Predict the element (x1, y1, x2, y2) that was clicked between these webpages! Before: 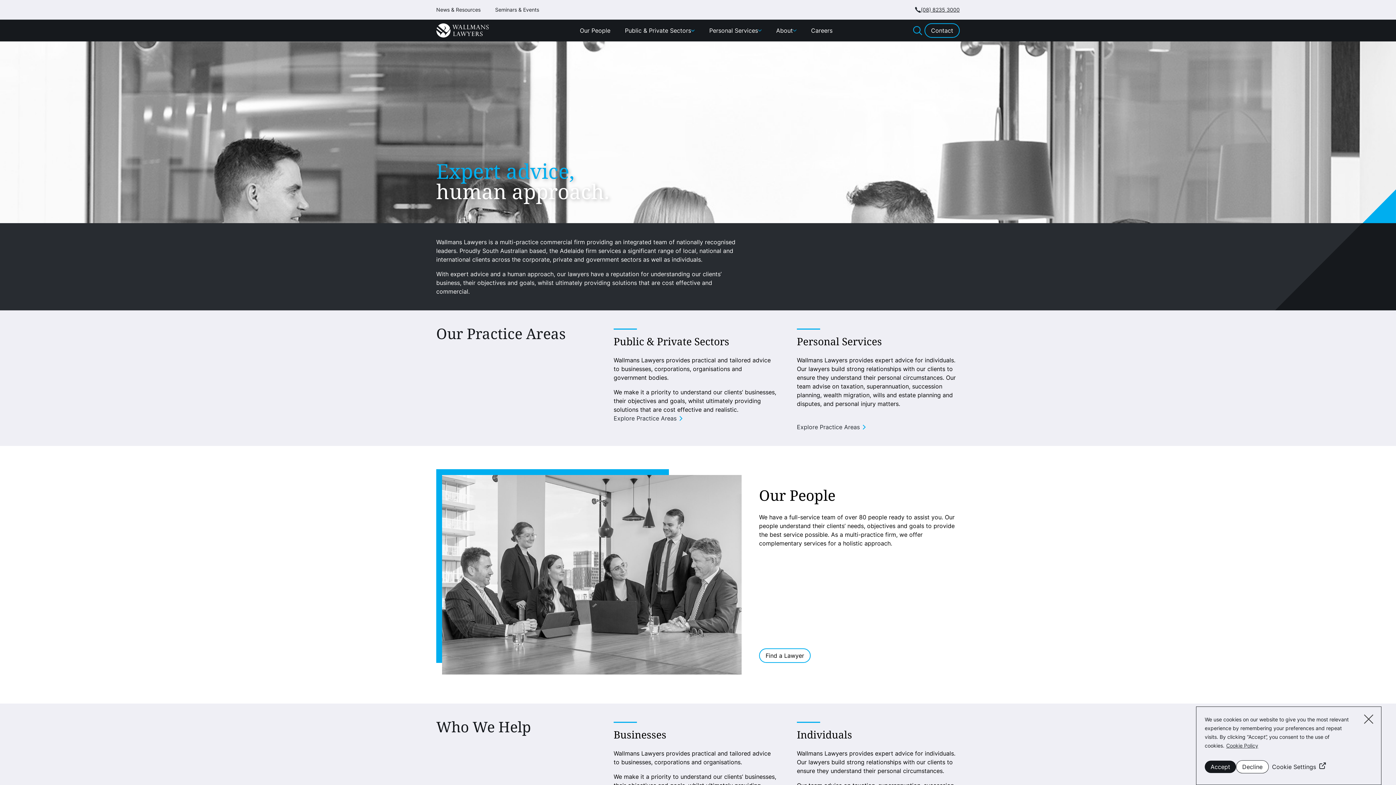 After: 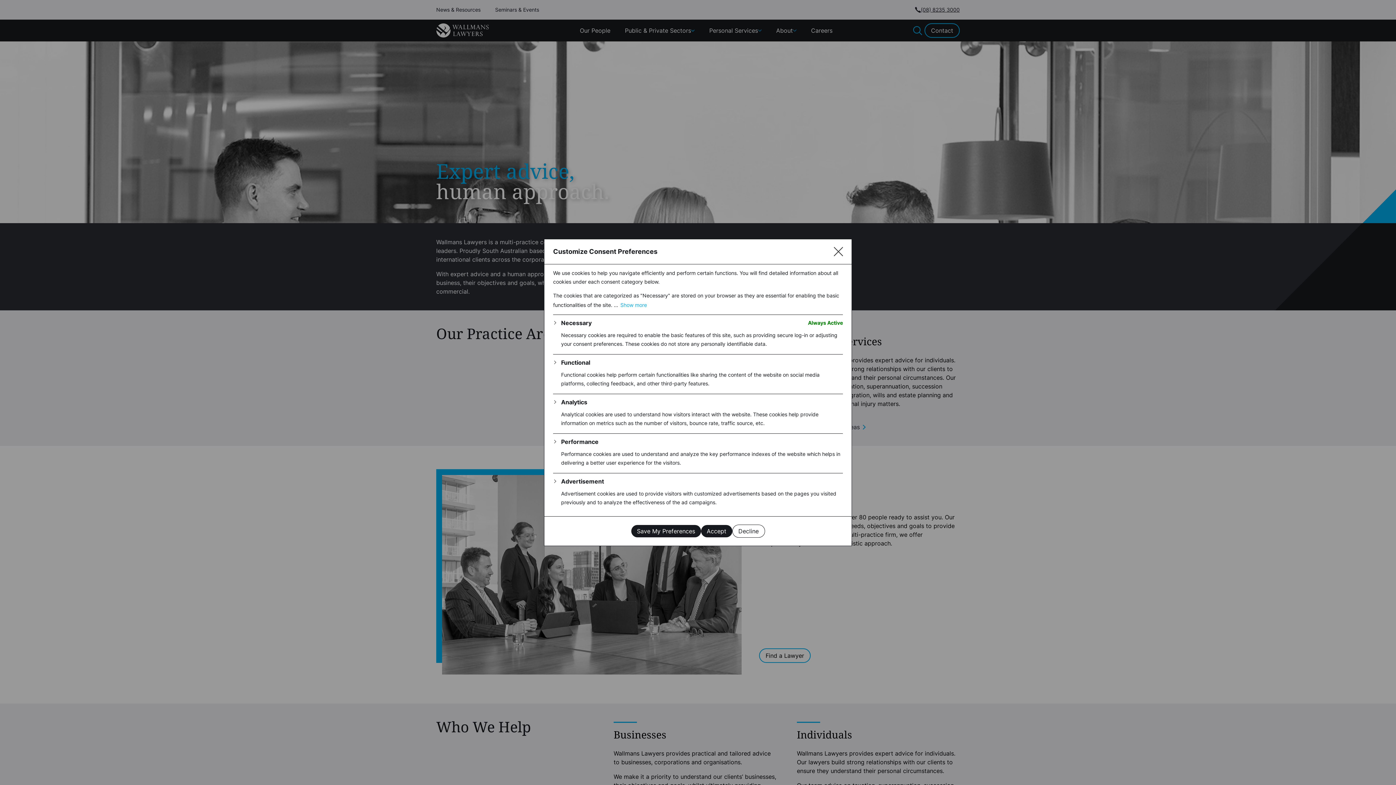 Action: label: Cookie Settings bbox: (1272, 762, 1326, 771)